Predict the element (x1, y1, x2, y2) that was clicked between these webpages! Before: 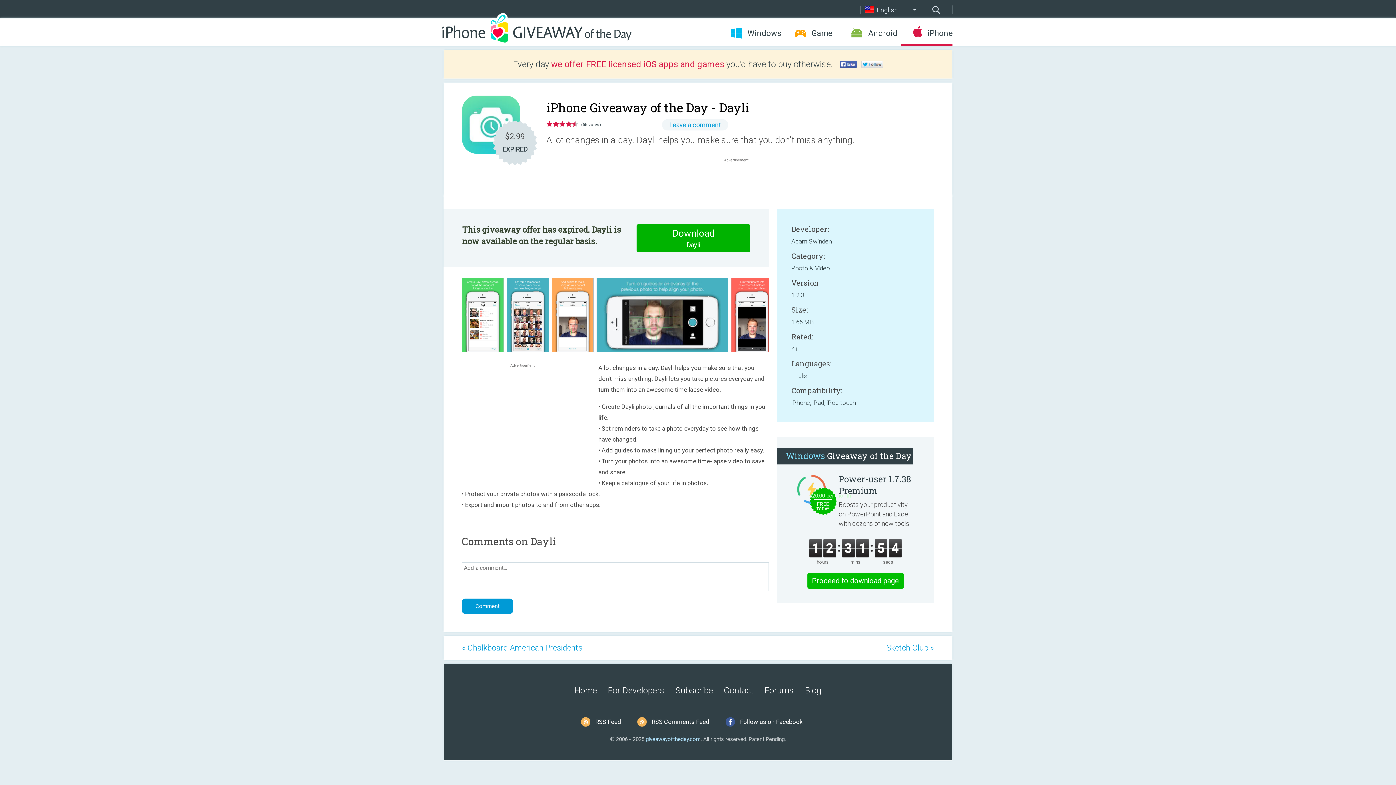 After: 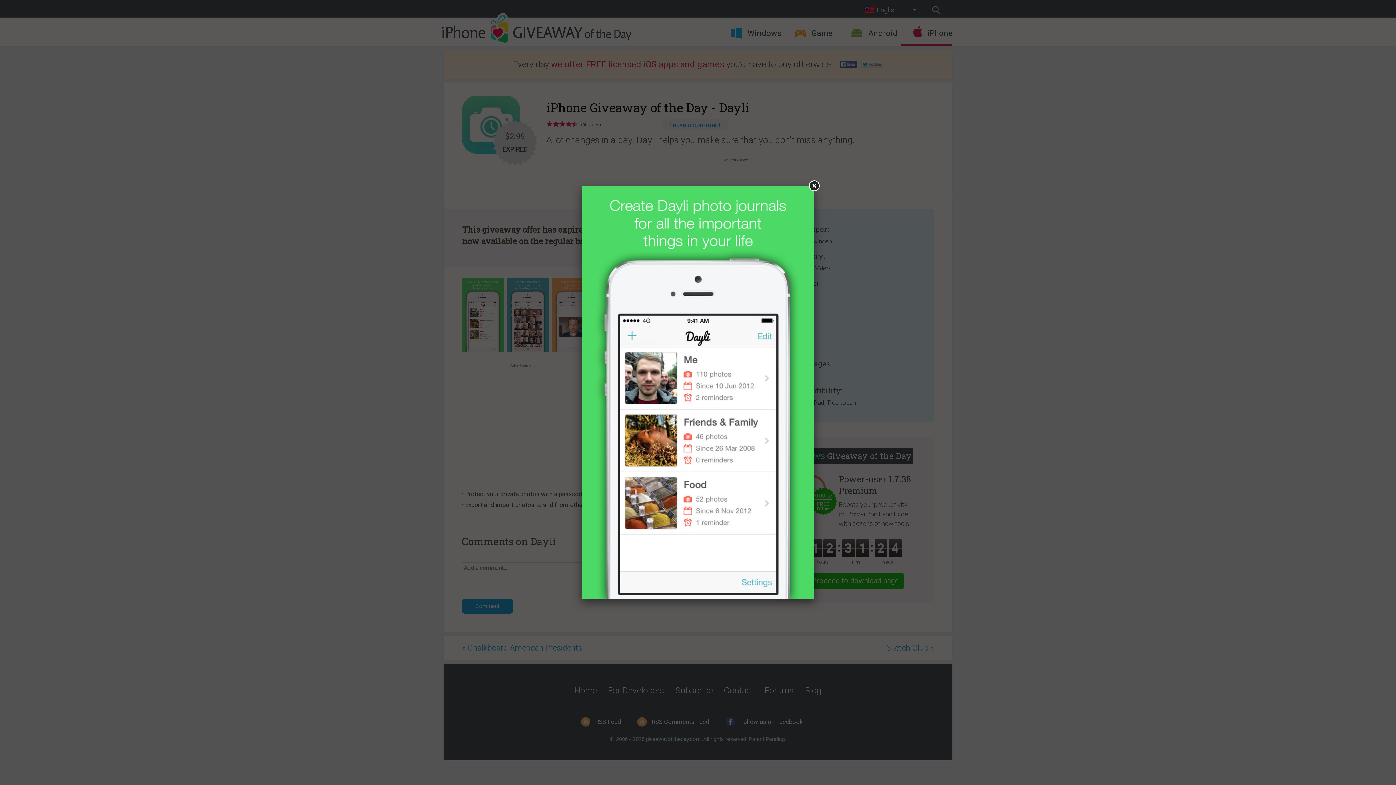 Action: bbox: (461, 347, 505, 353)